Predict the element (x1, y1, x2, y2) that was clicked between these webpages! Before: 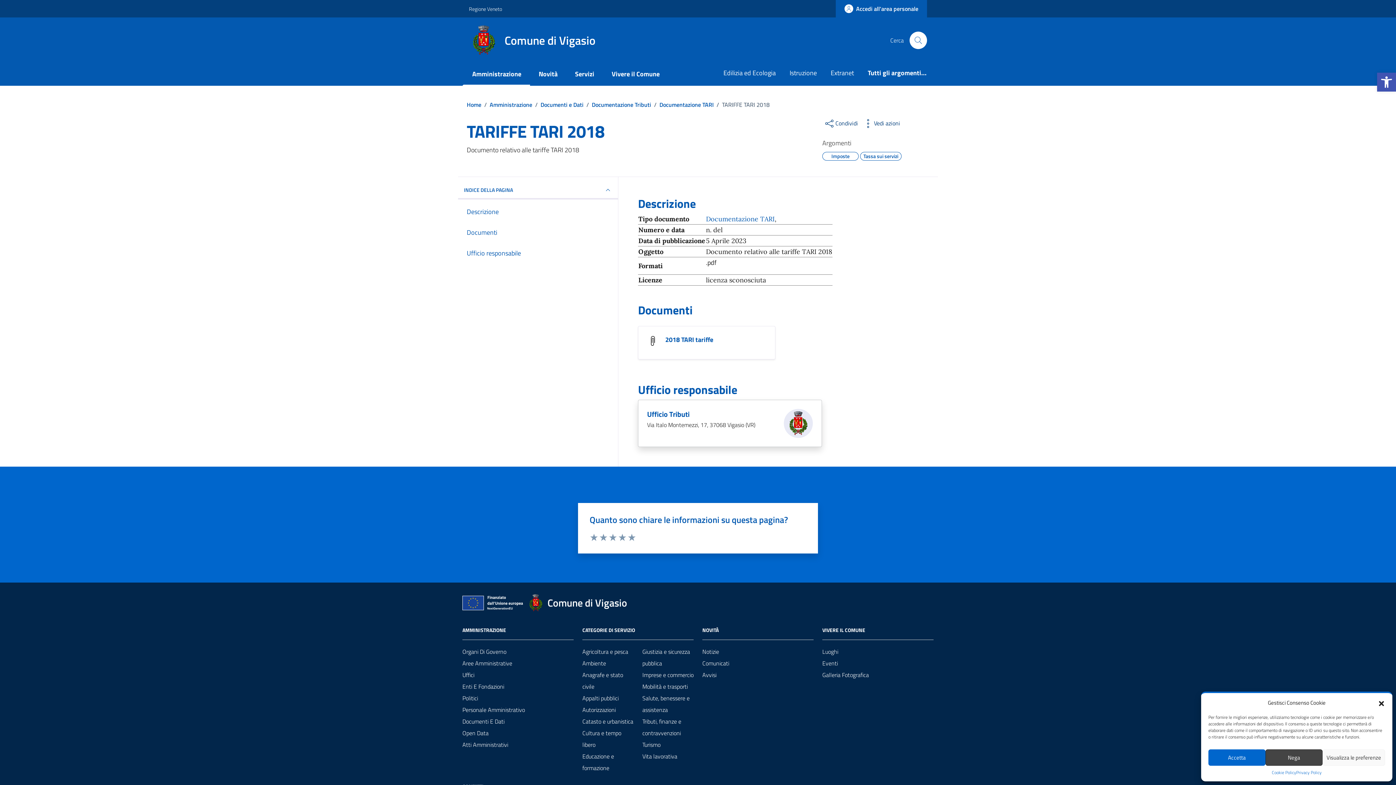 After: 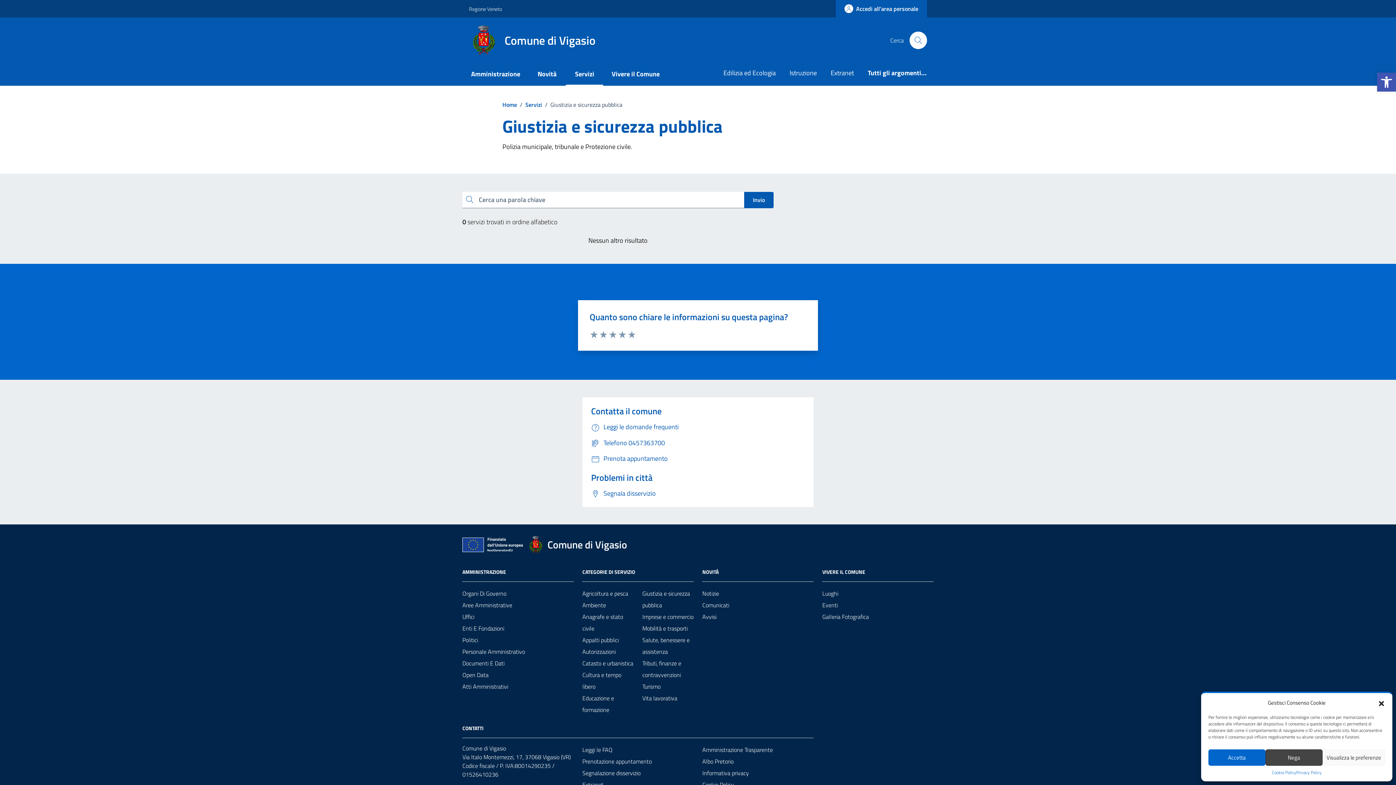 Action: label: Giustizia e sicurezza pubblica bbox: (642, 646, 693, 669)